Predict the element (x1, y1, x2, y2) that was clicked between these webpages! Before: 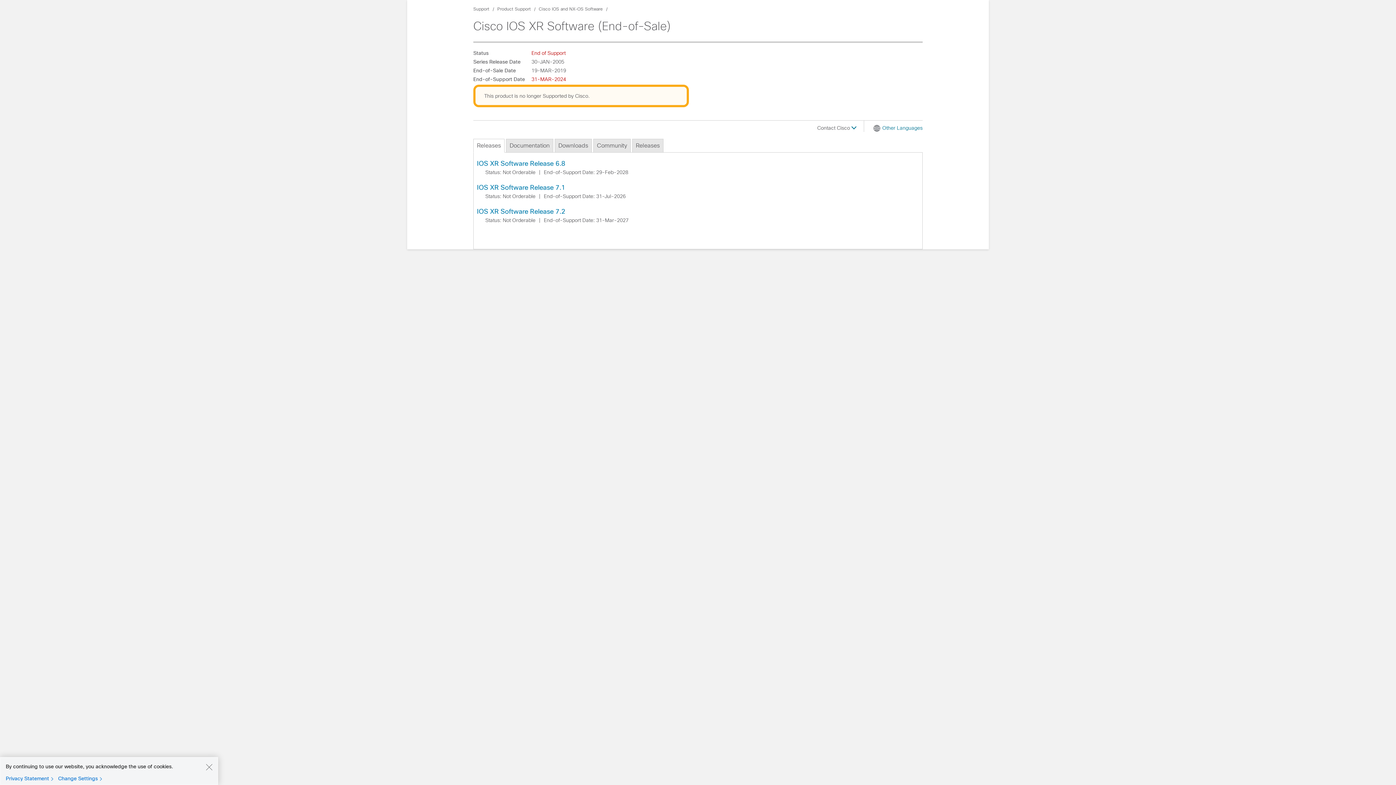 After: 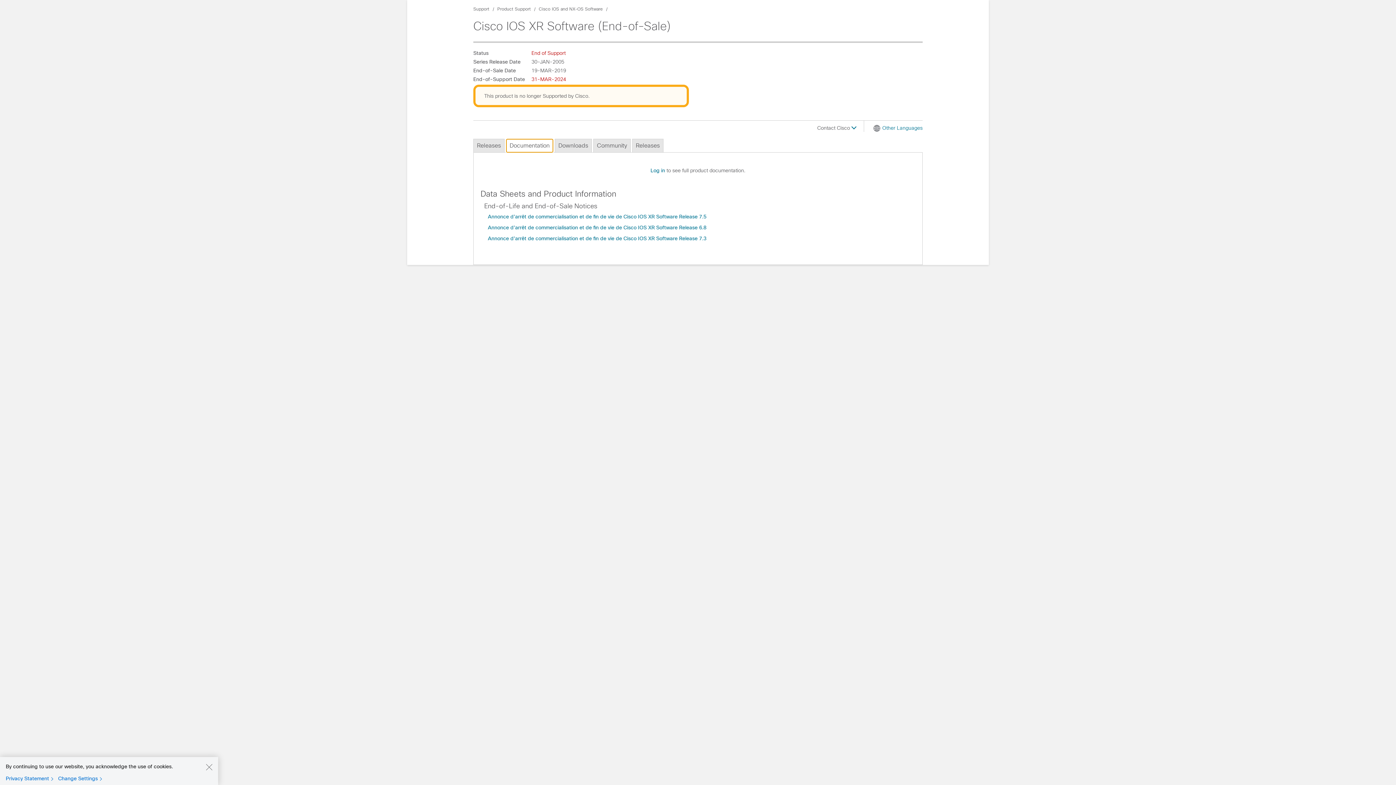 Action: bbox: (506, 139, 553, 152) label: Documentation